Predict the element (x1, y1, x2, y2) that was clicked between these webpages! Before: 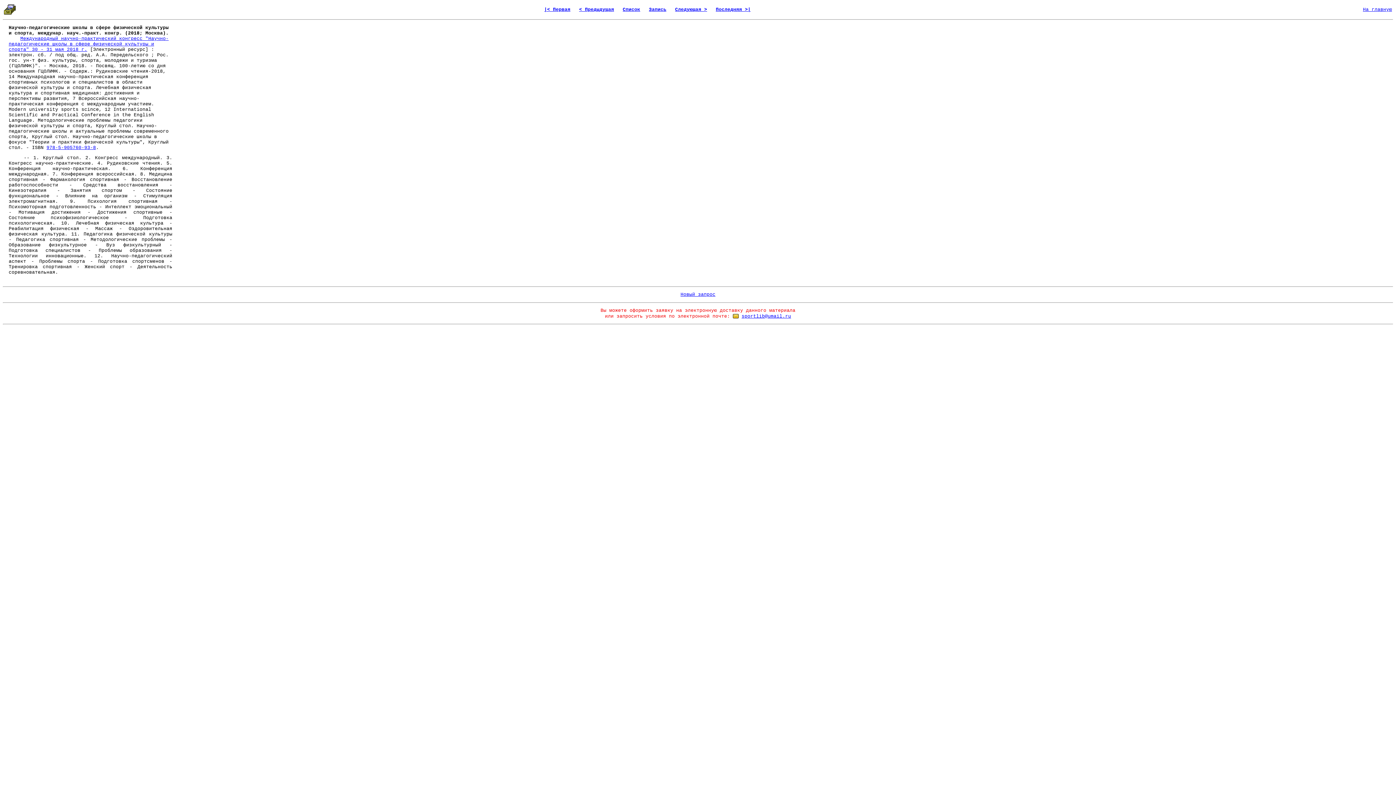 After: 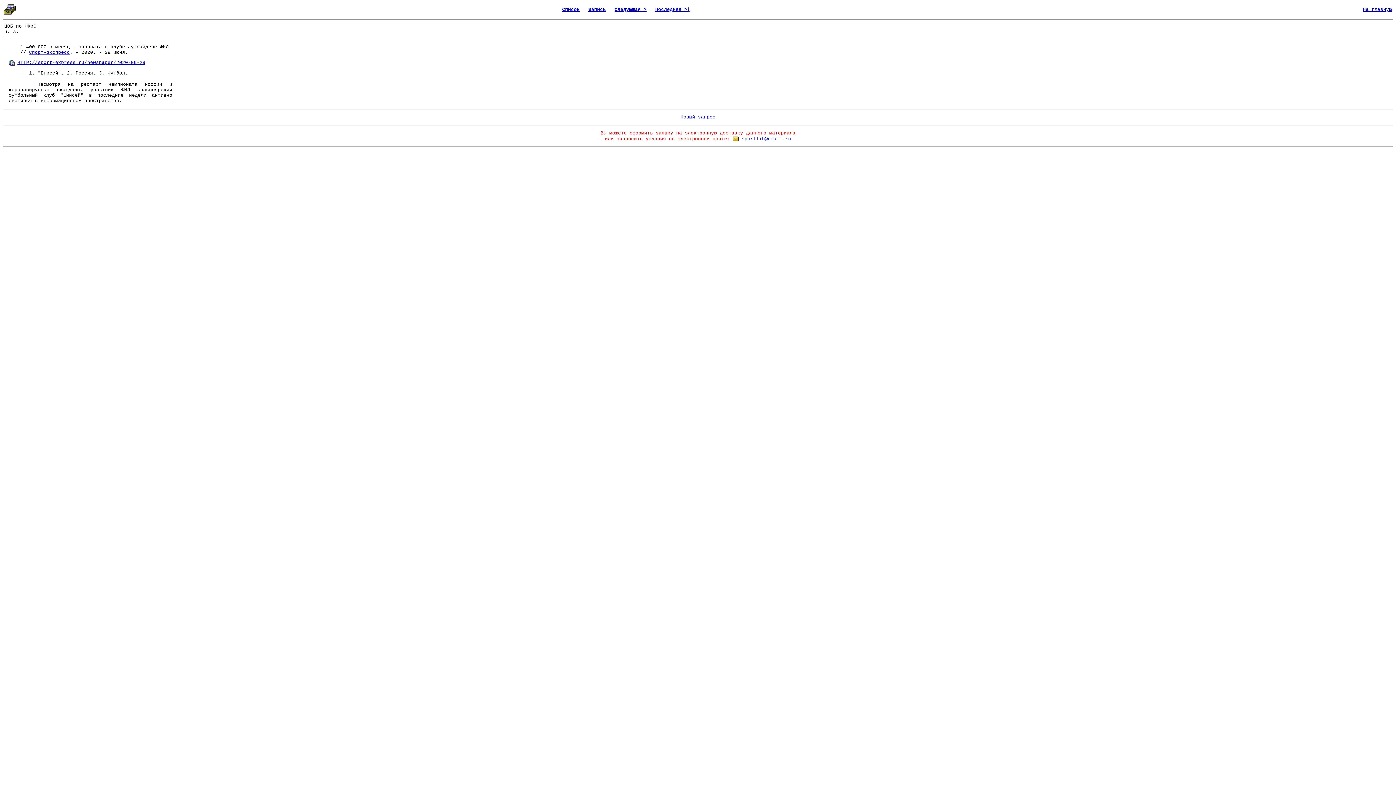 Action: label: |< Первая bbox: (544, 6, 570, 12)